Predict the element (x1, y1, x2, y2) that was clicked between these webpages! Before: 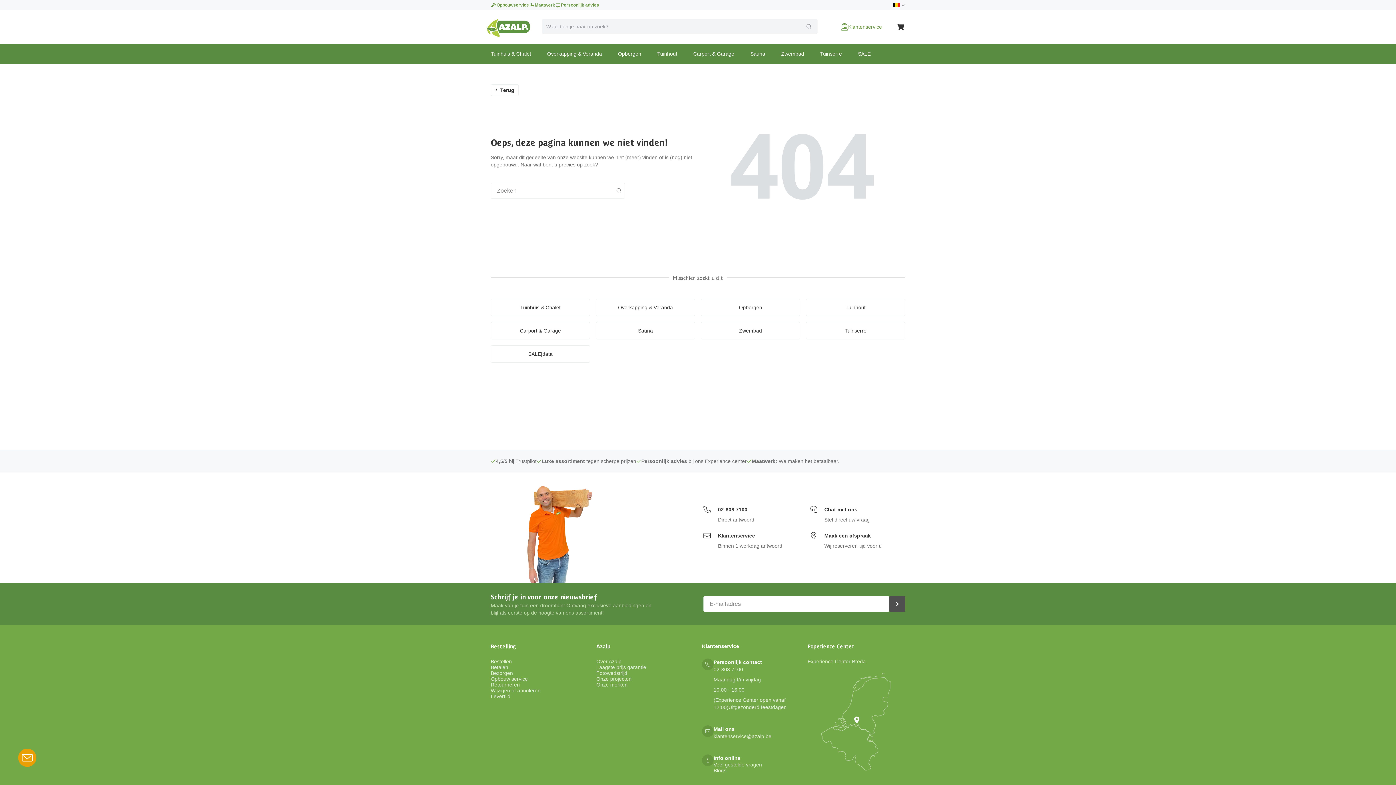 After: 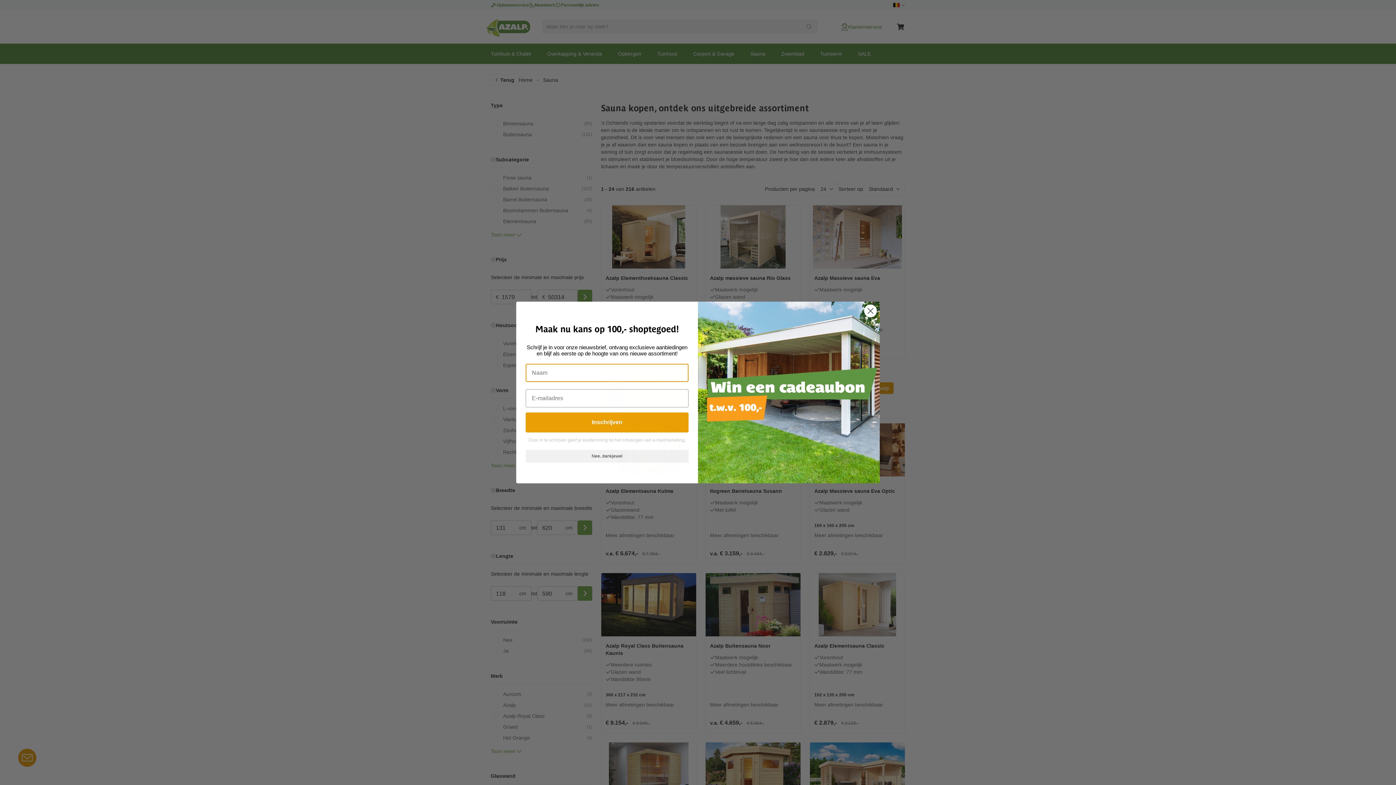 Action: label: Sauna bbox: (596, 322, 695, 339)